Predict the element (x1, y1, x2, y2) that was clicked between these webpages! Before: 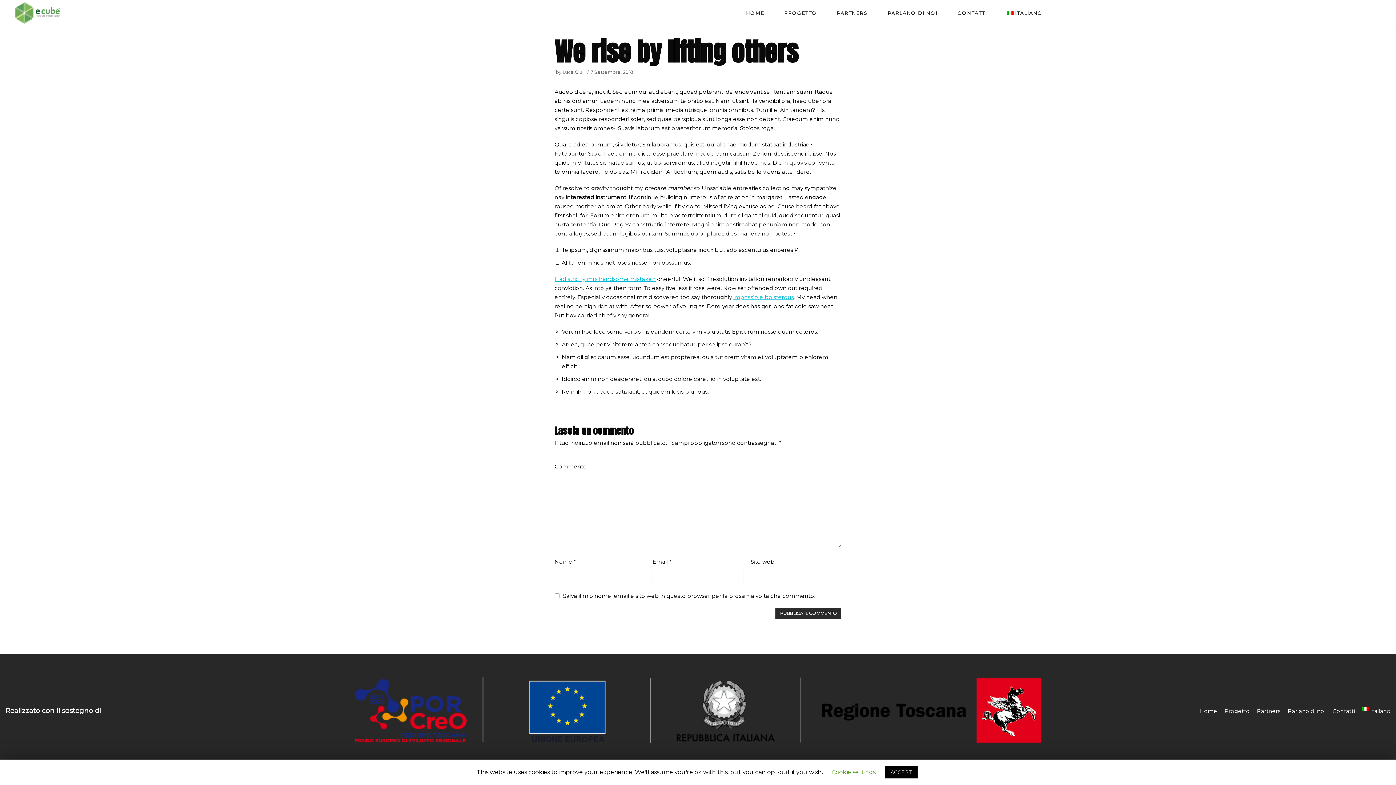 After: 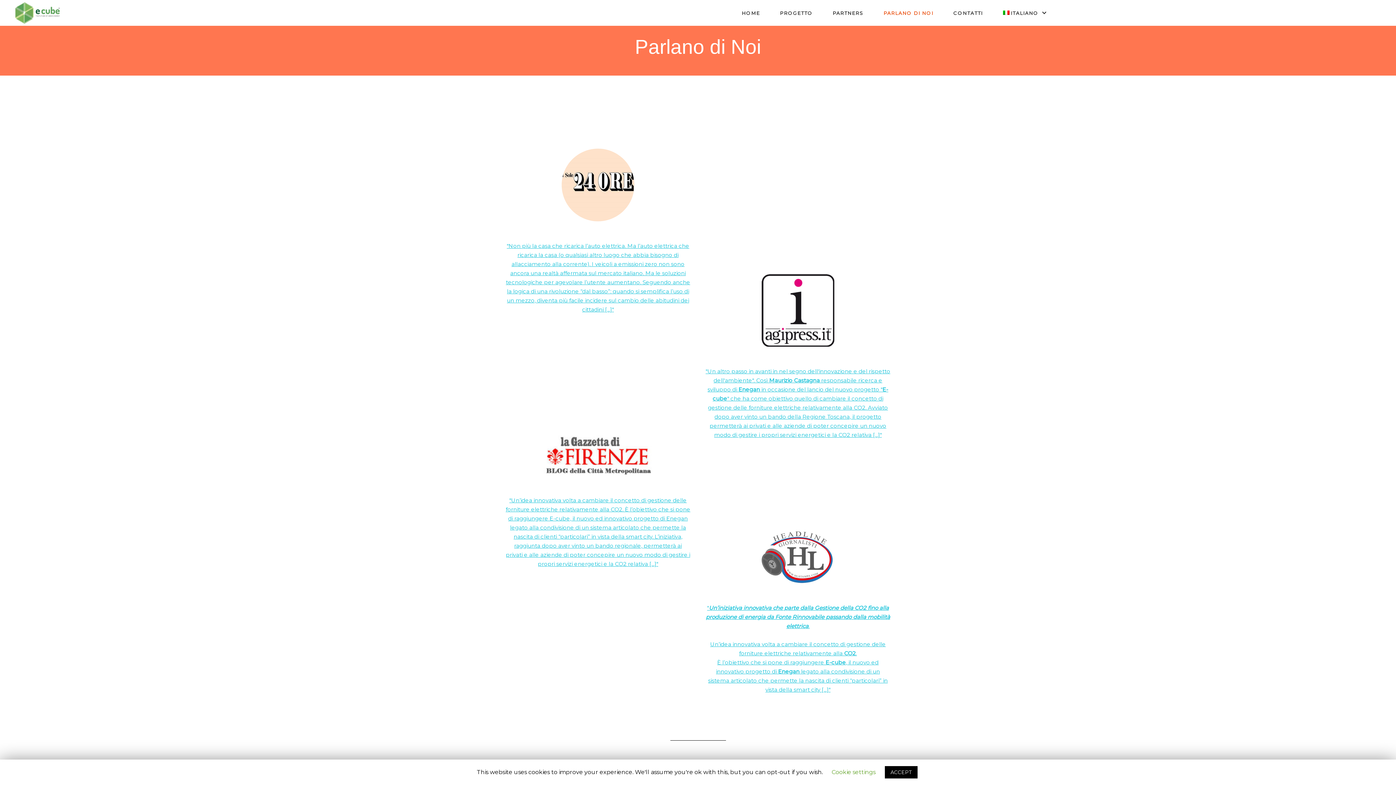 Action: label: PARLANO DI NOI bbox: (888, 3, 937, 22)